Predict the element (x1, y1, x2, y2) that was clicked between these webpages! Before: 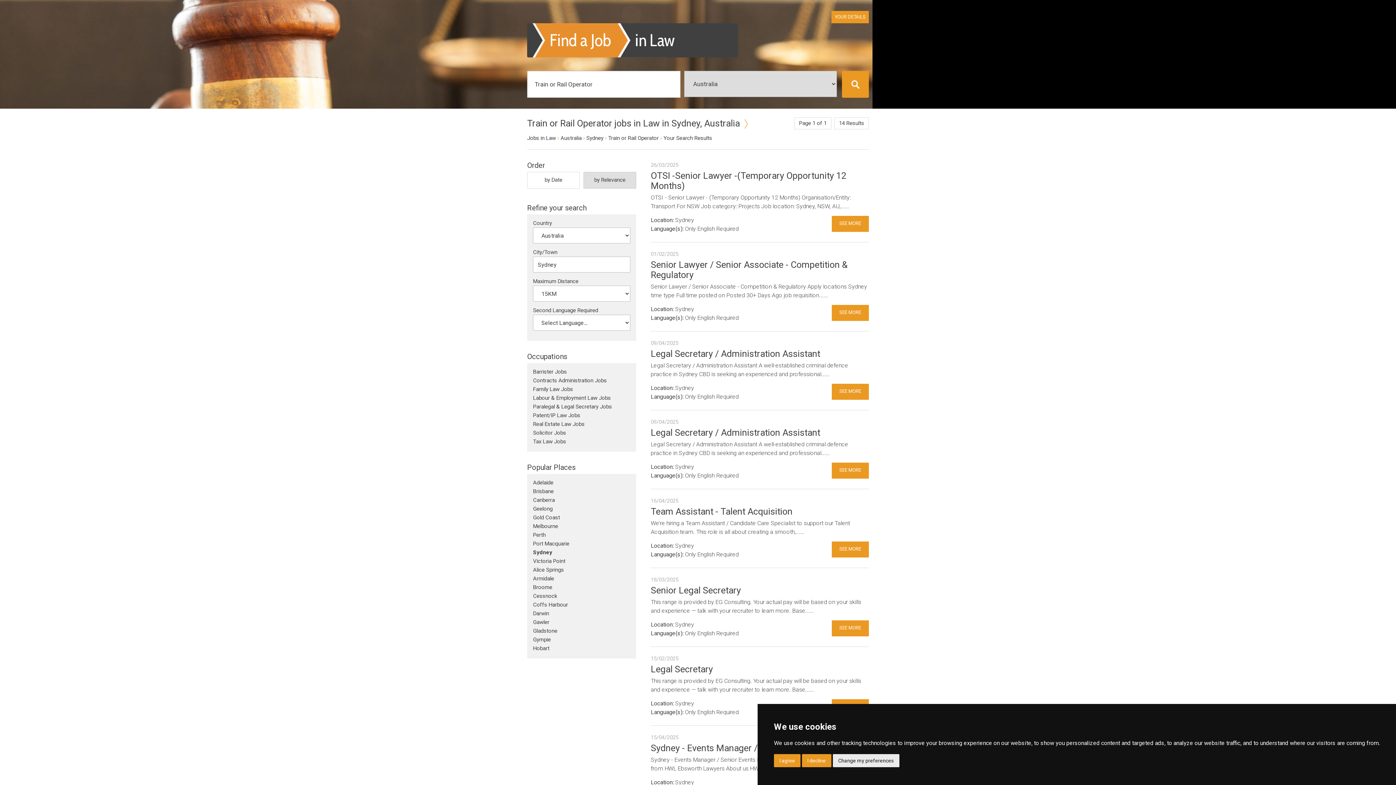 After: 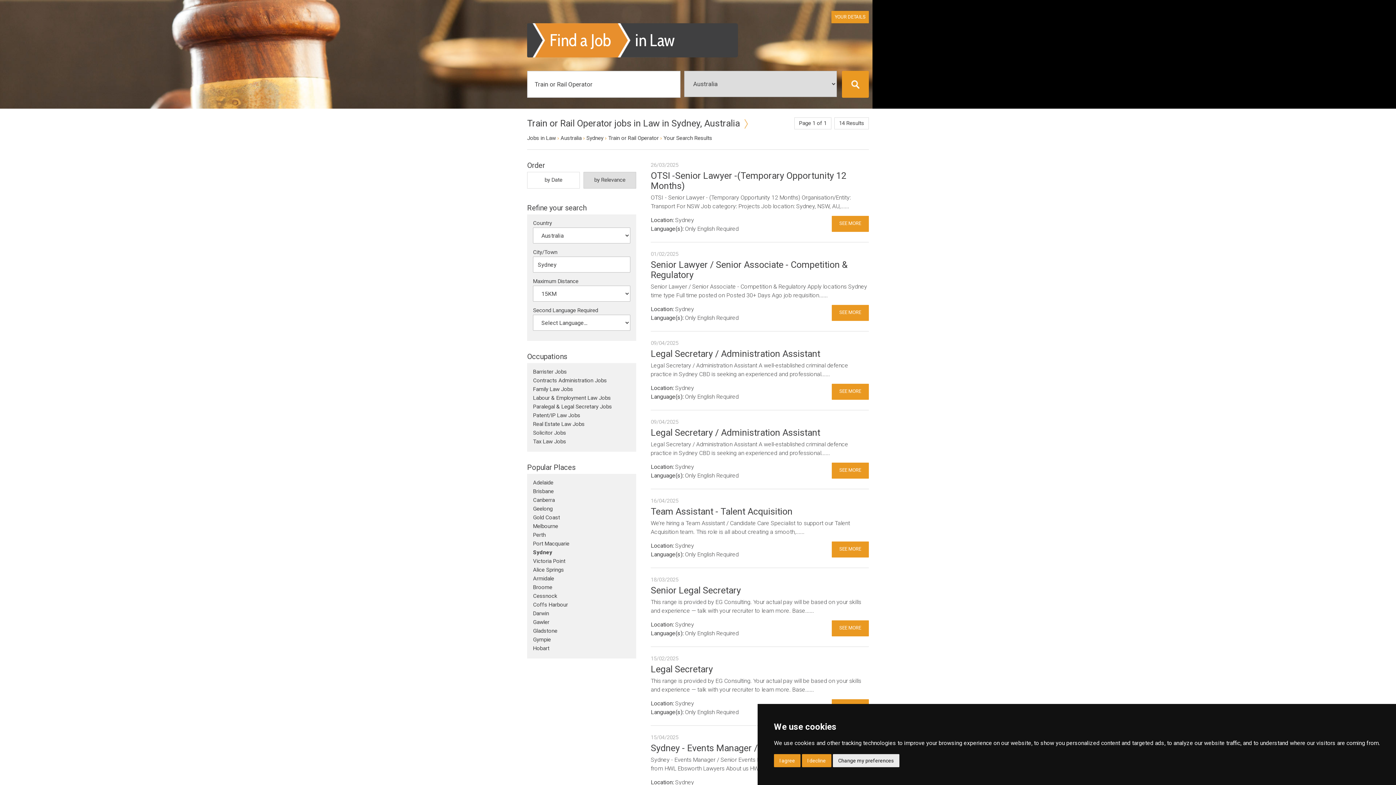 Action: label: OTSI -Senior Lawyer -(Temporary Opportunity 12 Months) bbox: (650, 170, 846, 191)